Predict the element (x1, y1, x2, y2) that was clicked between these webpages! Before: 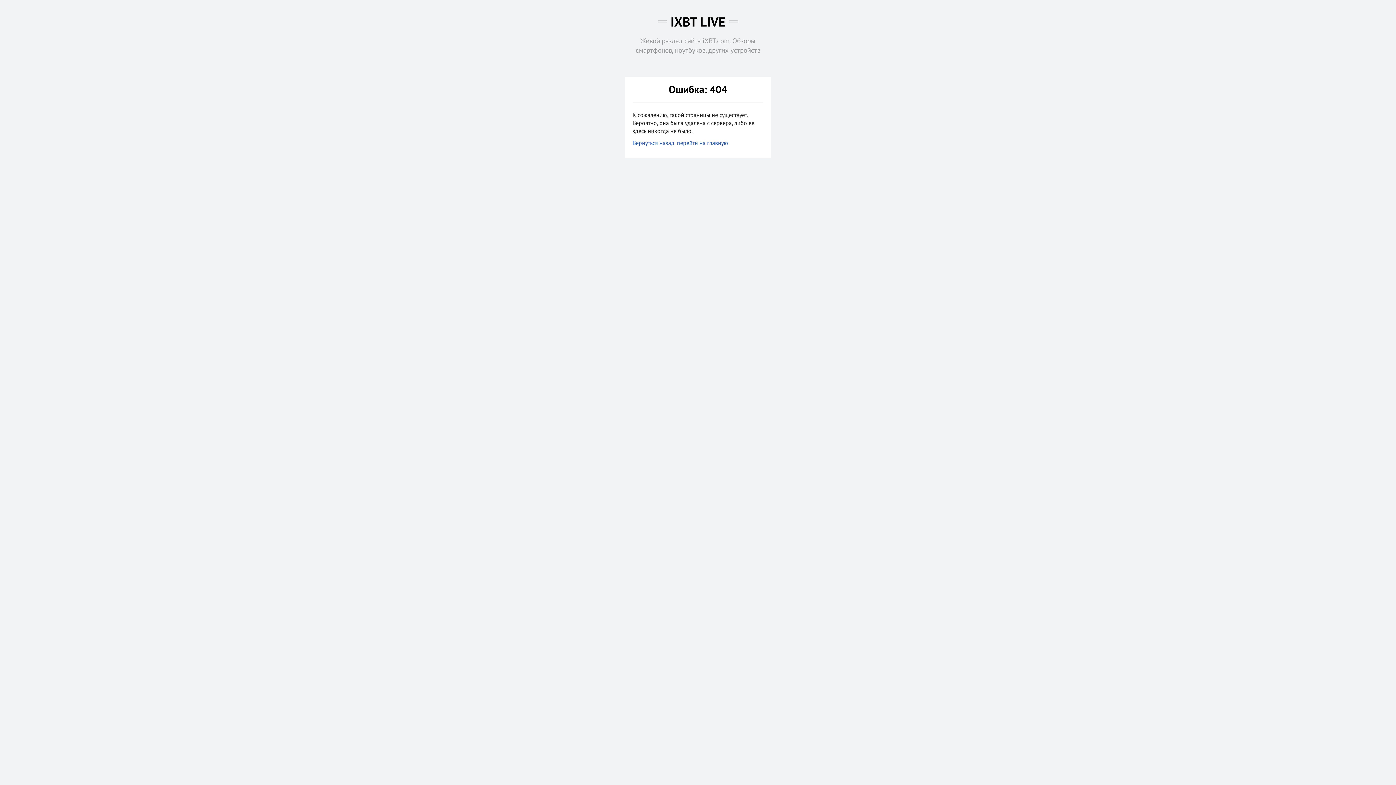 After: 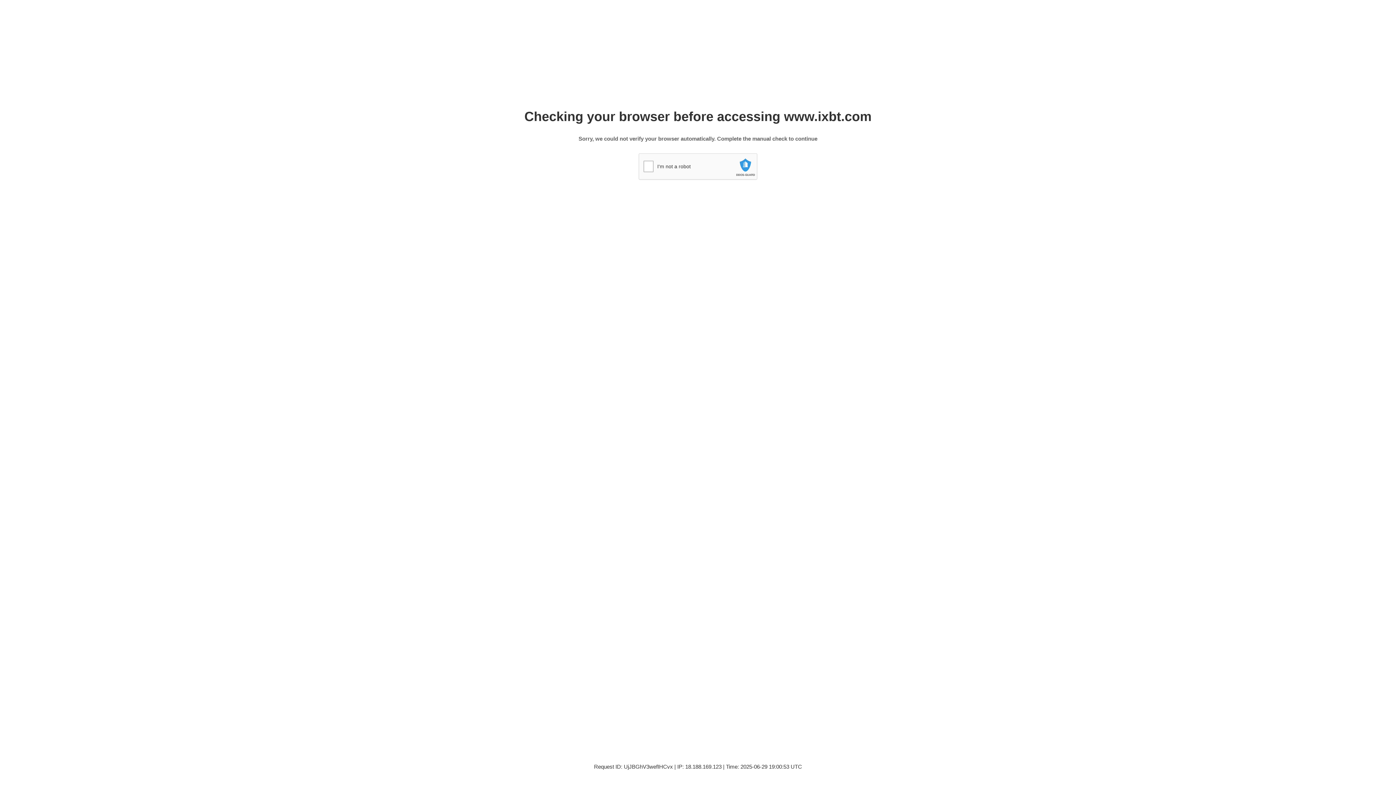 Action: label: IXBT LIVE bbox: (670, 13, 725, 30)